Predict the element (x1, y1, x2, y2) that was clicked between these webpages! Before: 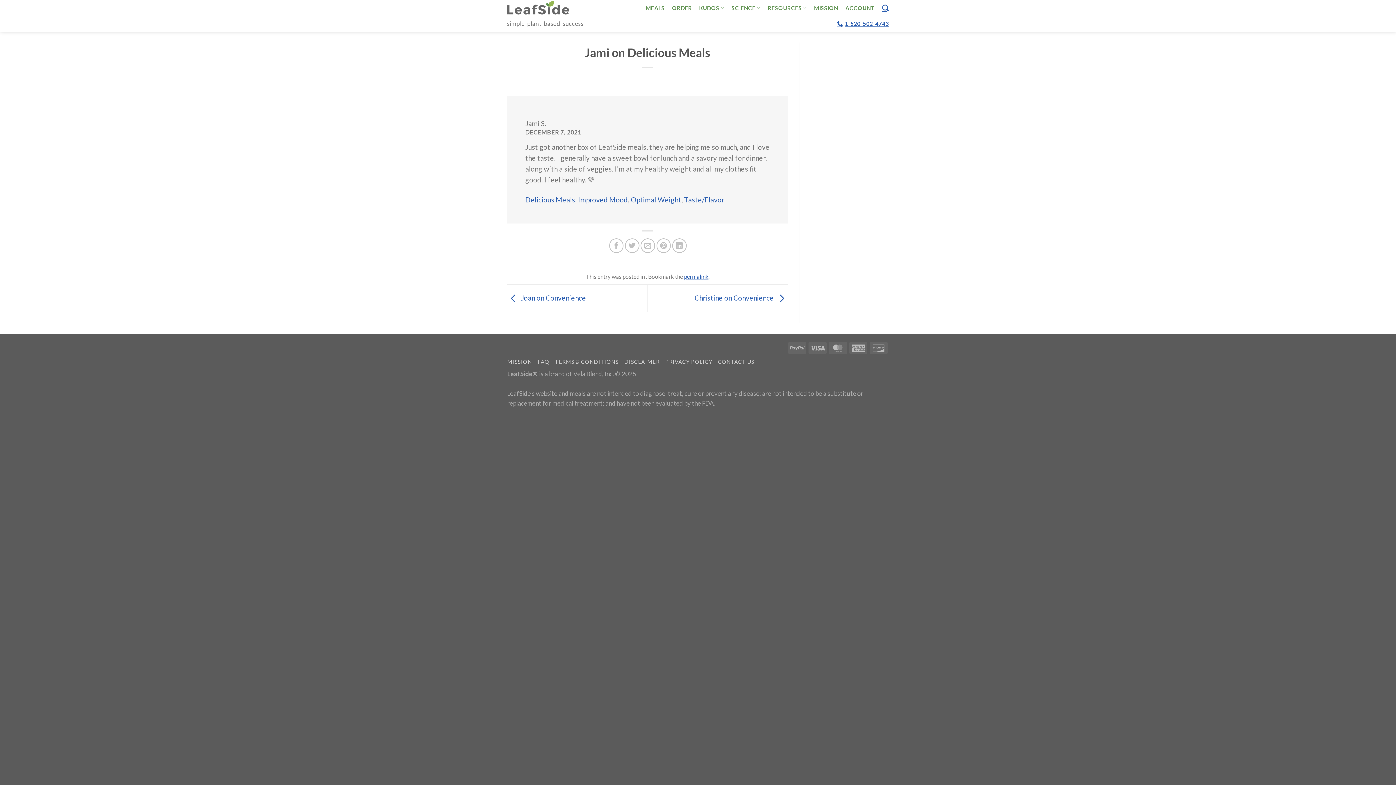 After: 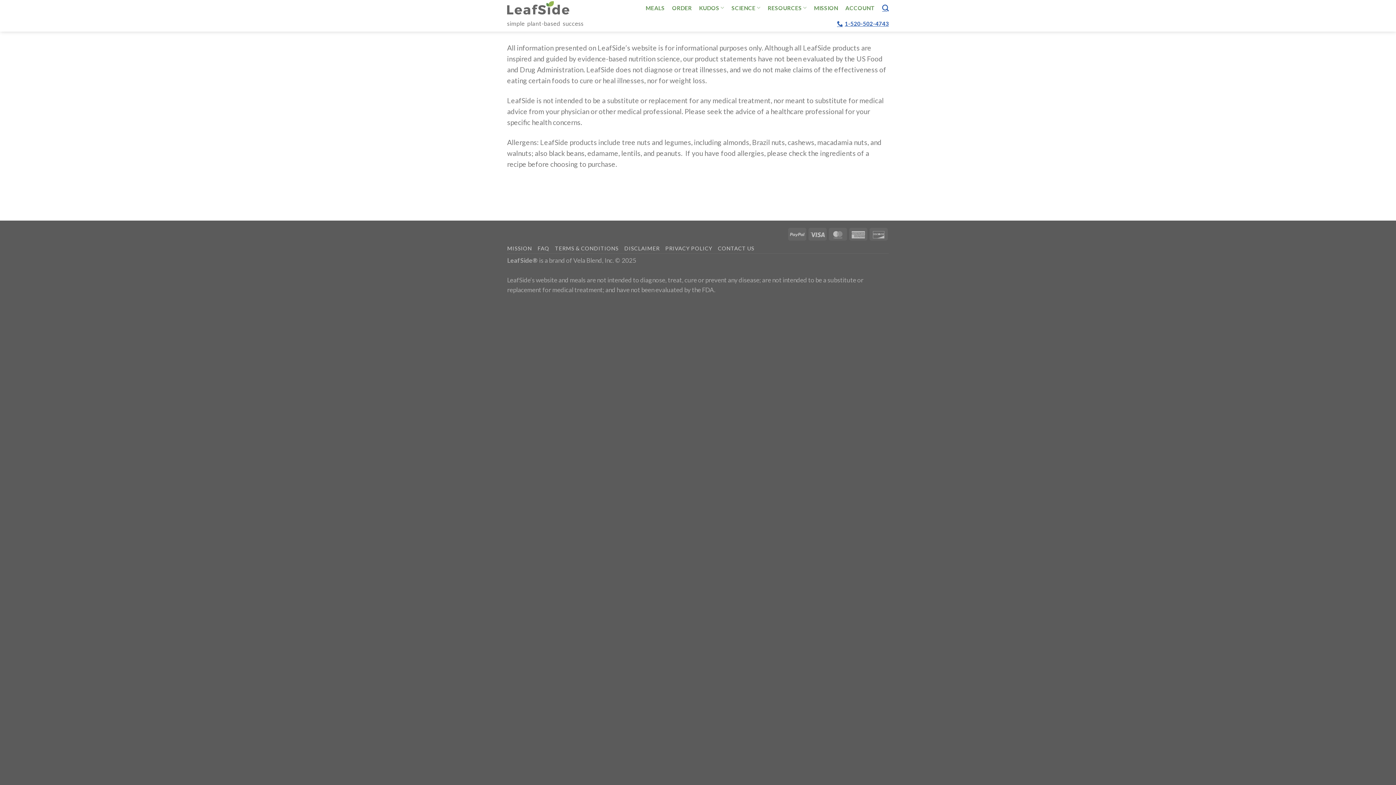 Action: bbox: (623, 358, 659, 365) label: DISCLAIMER